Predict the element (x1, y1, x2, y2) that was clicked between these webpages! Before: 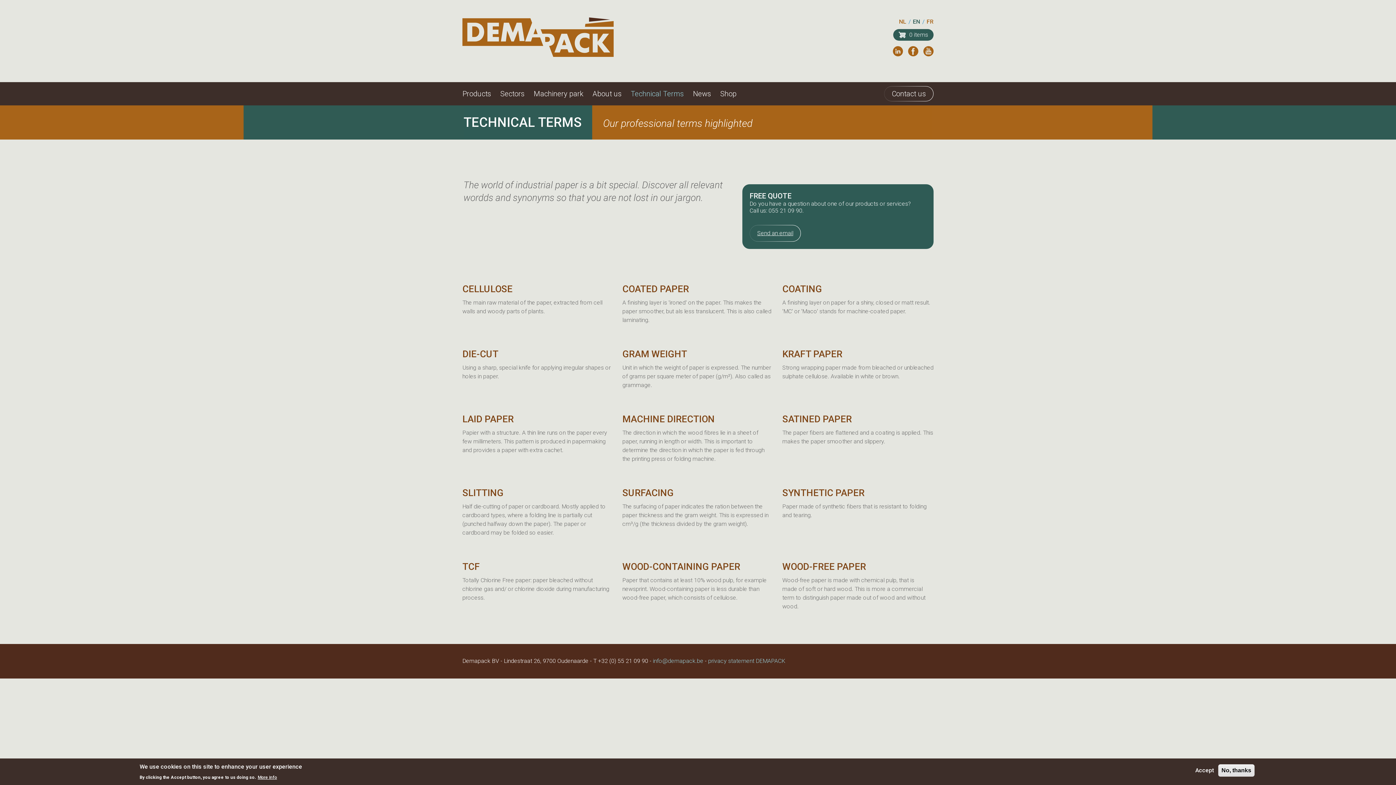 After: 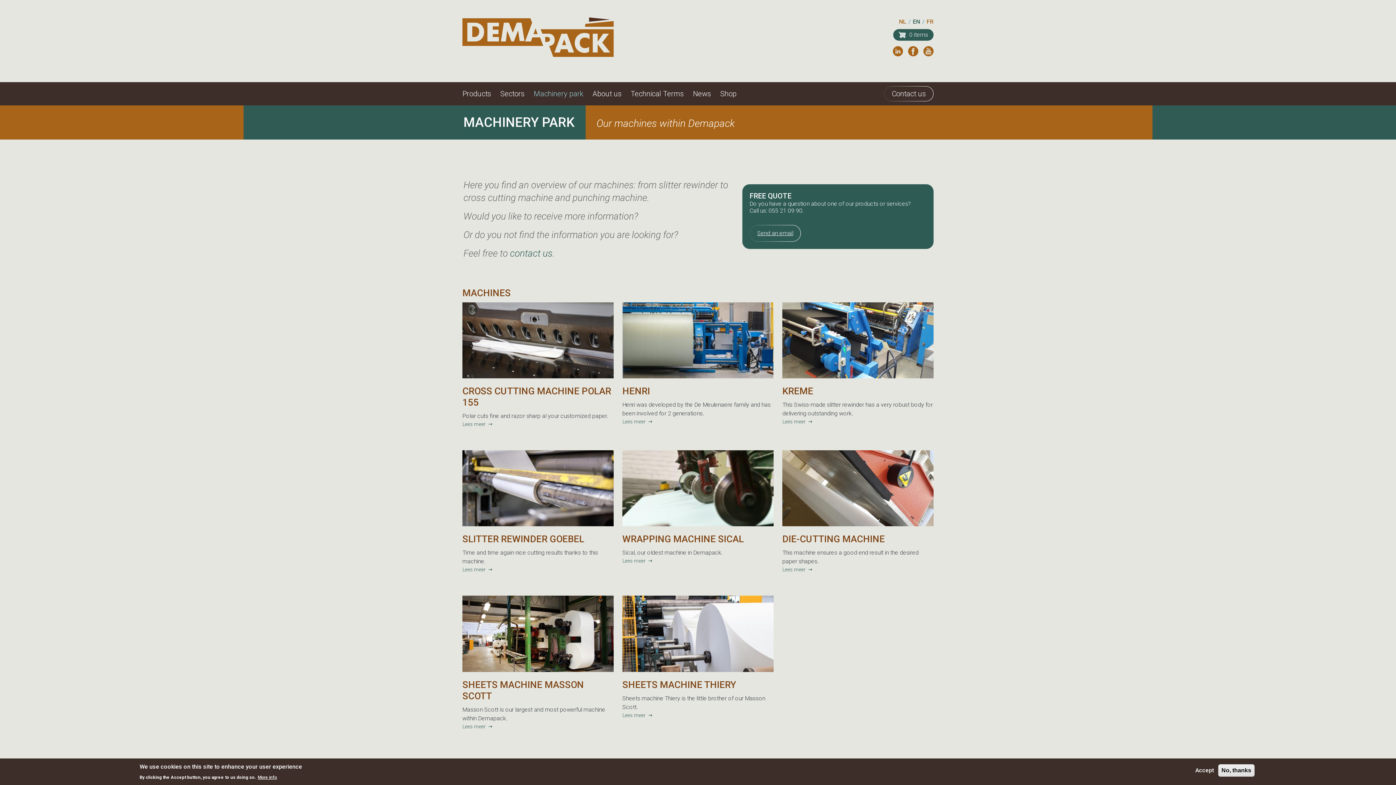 Action: bbox: (533, 82, 583, 105) label: Machinery park